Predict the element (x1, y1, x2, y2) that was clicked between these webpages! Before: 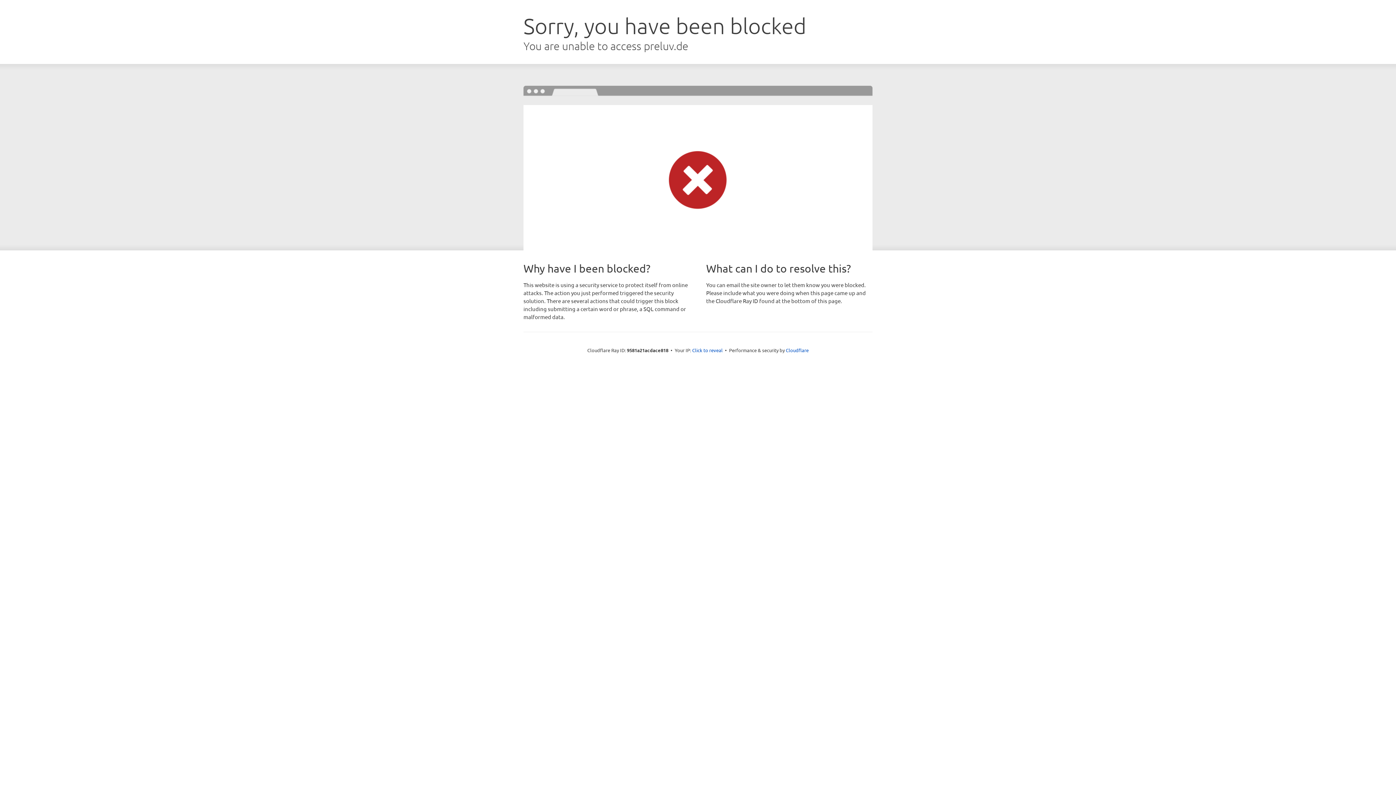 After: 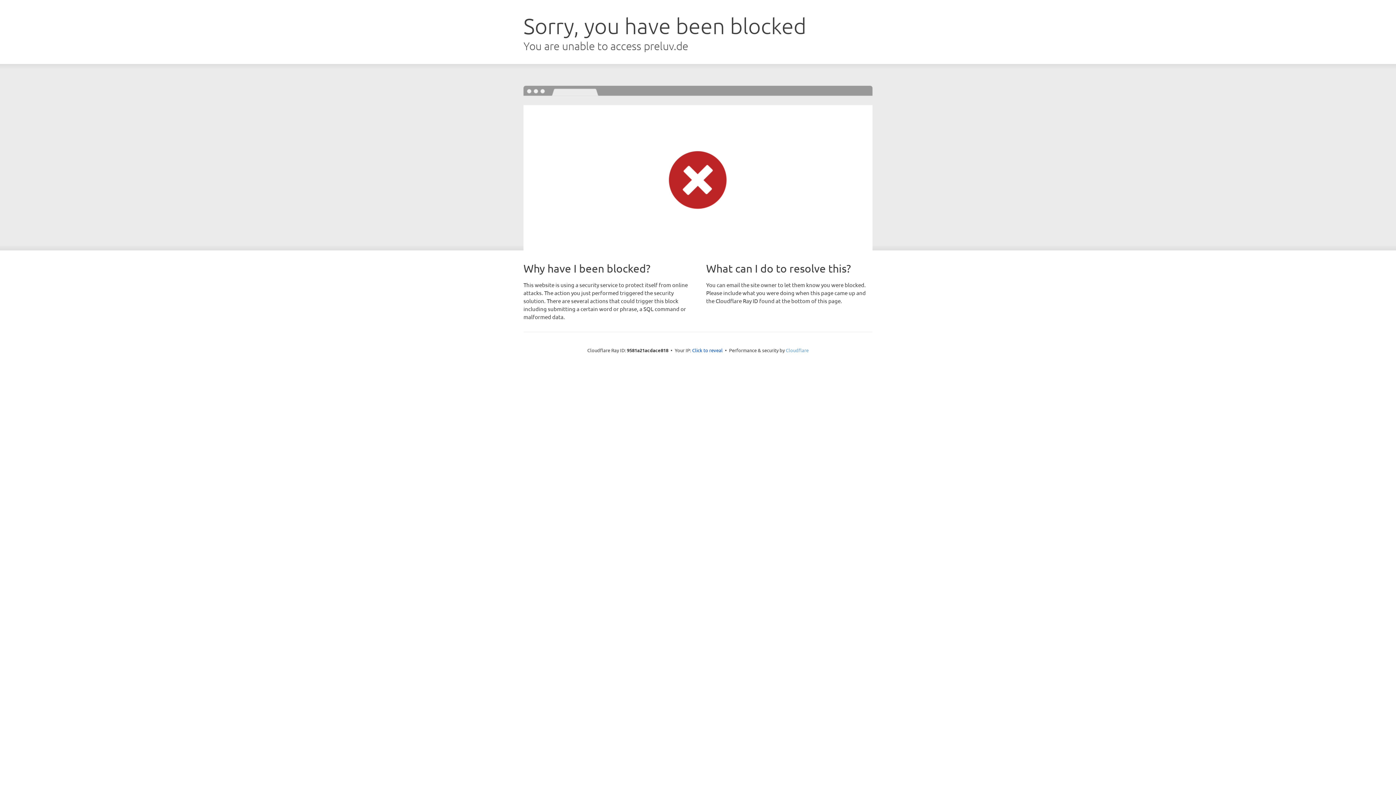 Action: label: Cloudflare bbox: (786, 347, 808, 353)